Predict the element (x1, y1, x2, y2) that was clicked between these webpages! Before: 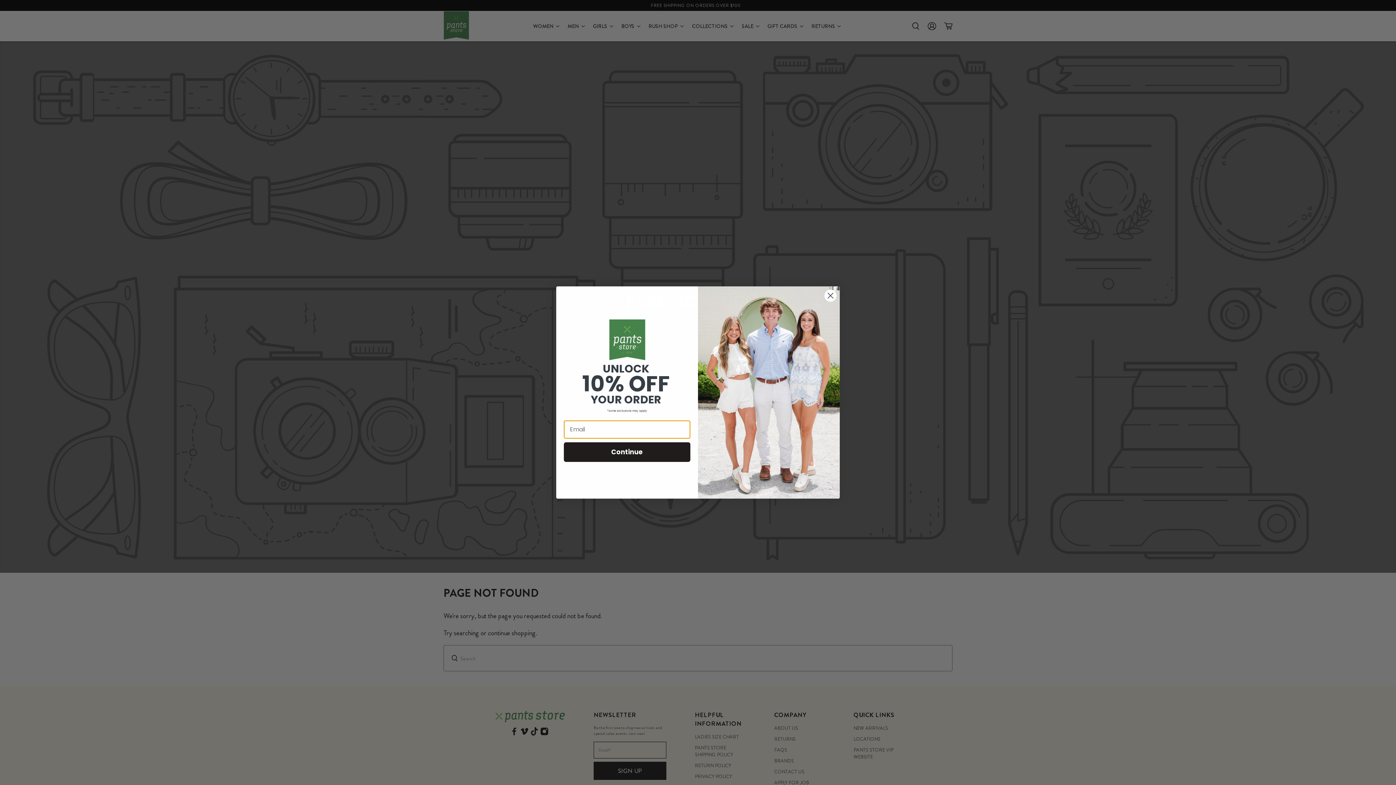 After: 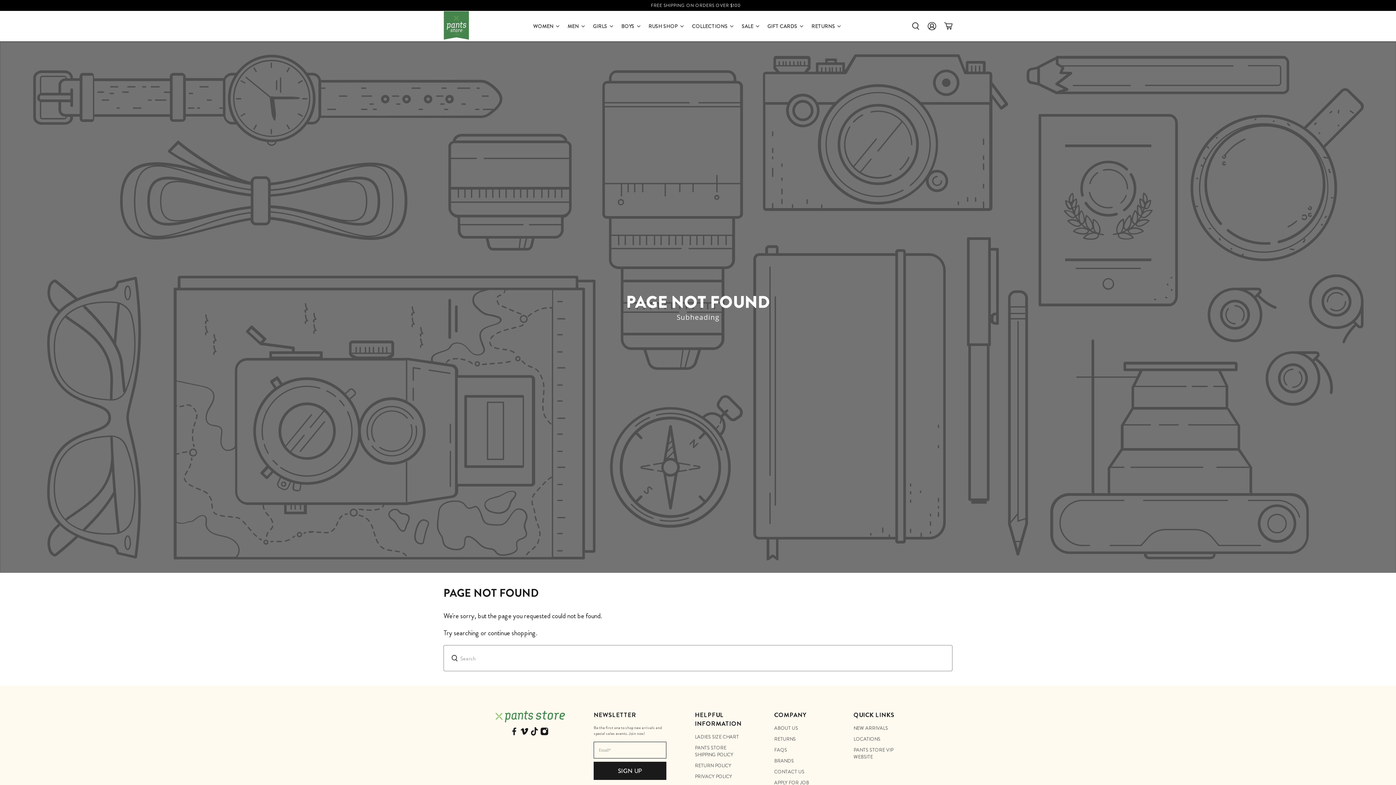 Action: bbox: (824, 289, 837, 302) label: Close dialog